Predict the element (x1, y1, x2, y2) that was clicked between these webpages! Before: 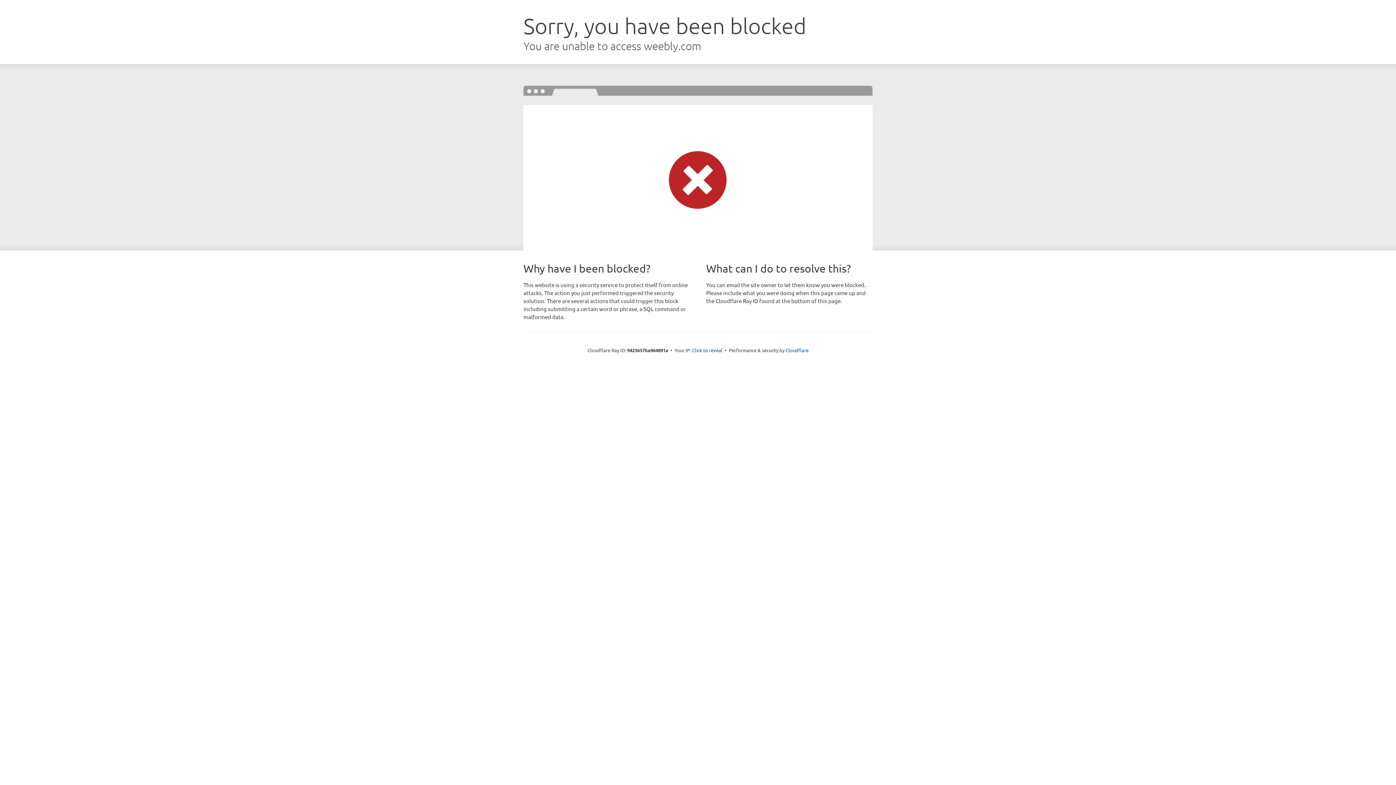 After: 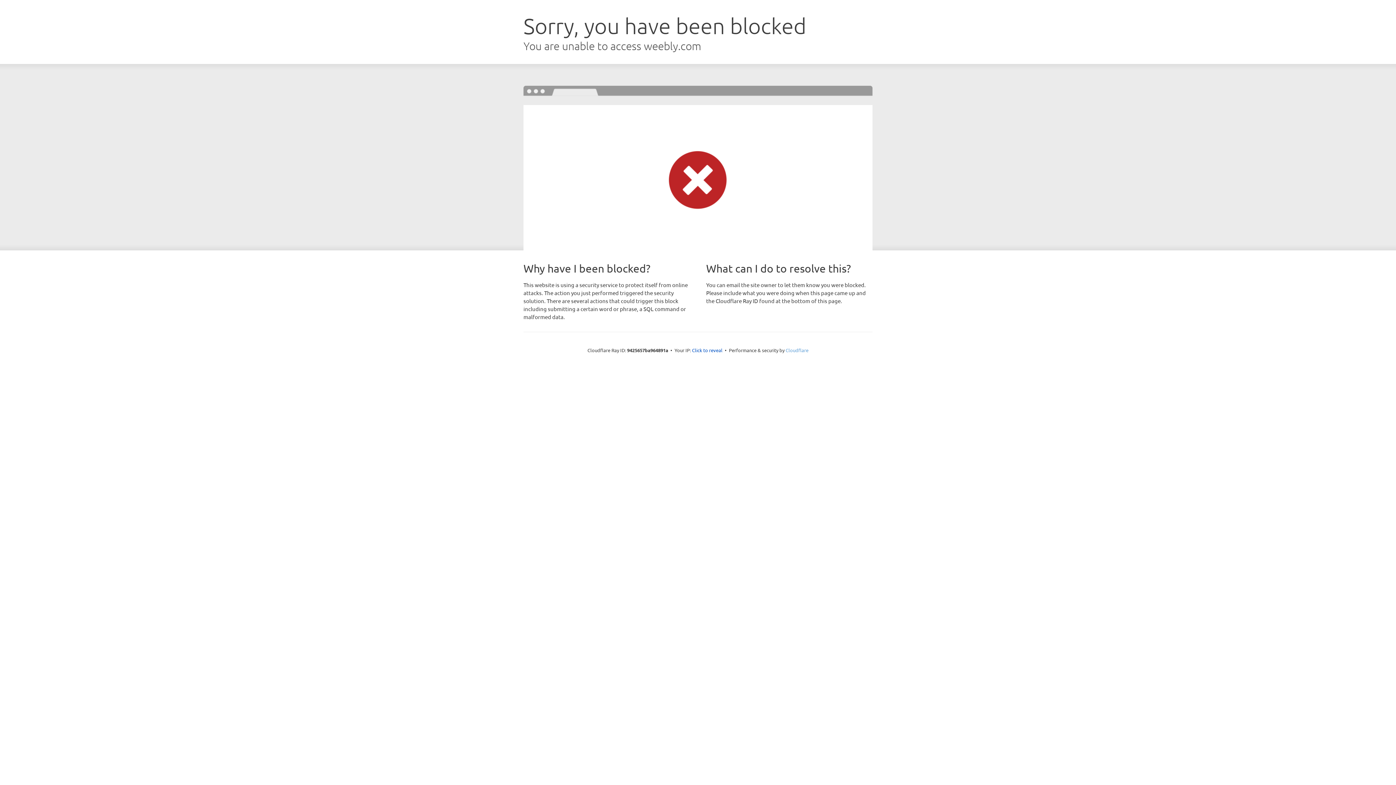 Action: label: Cloudflare bbox: (785, 347, 808, 353)